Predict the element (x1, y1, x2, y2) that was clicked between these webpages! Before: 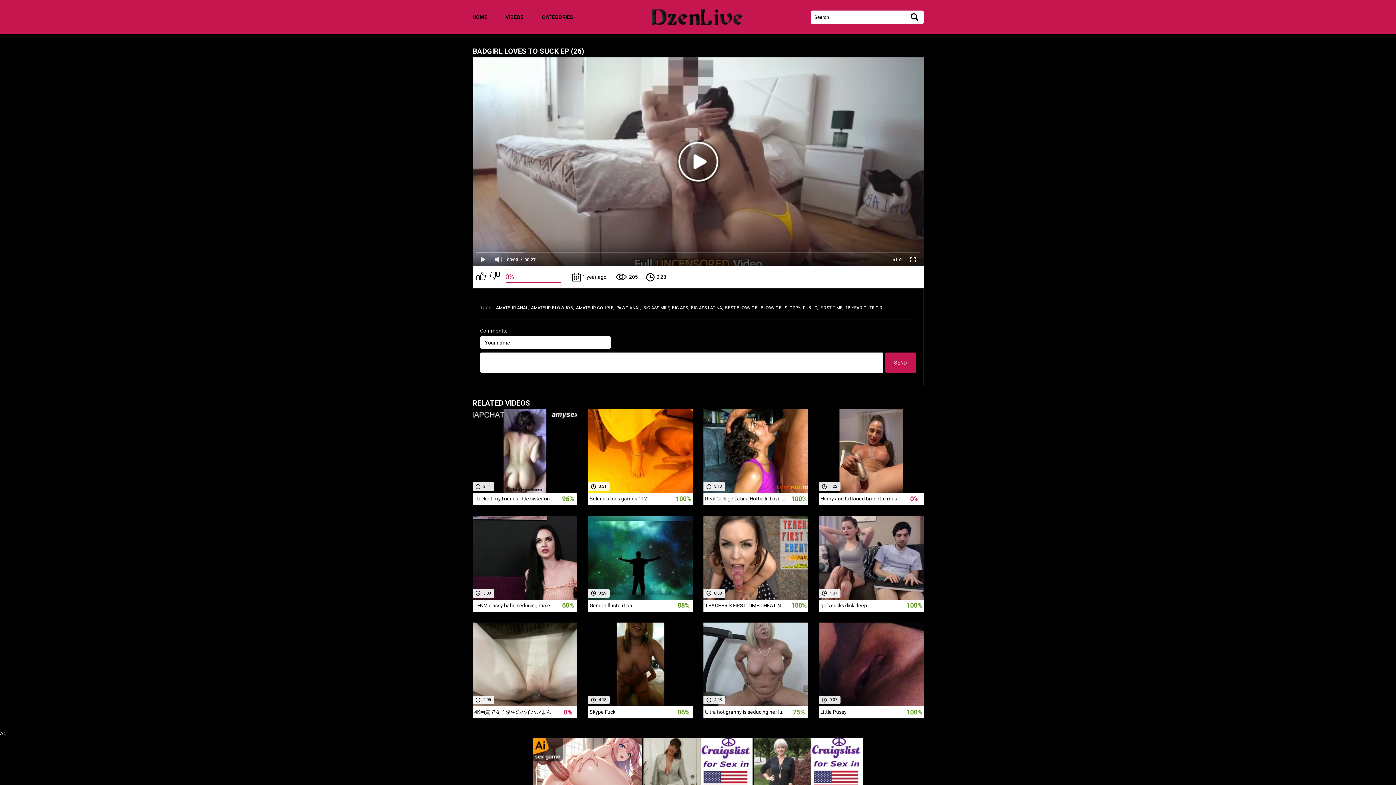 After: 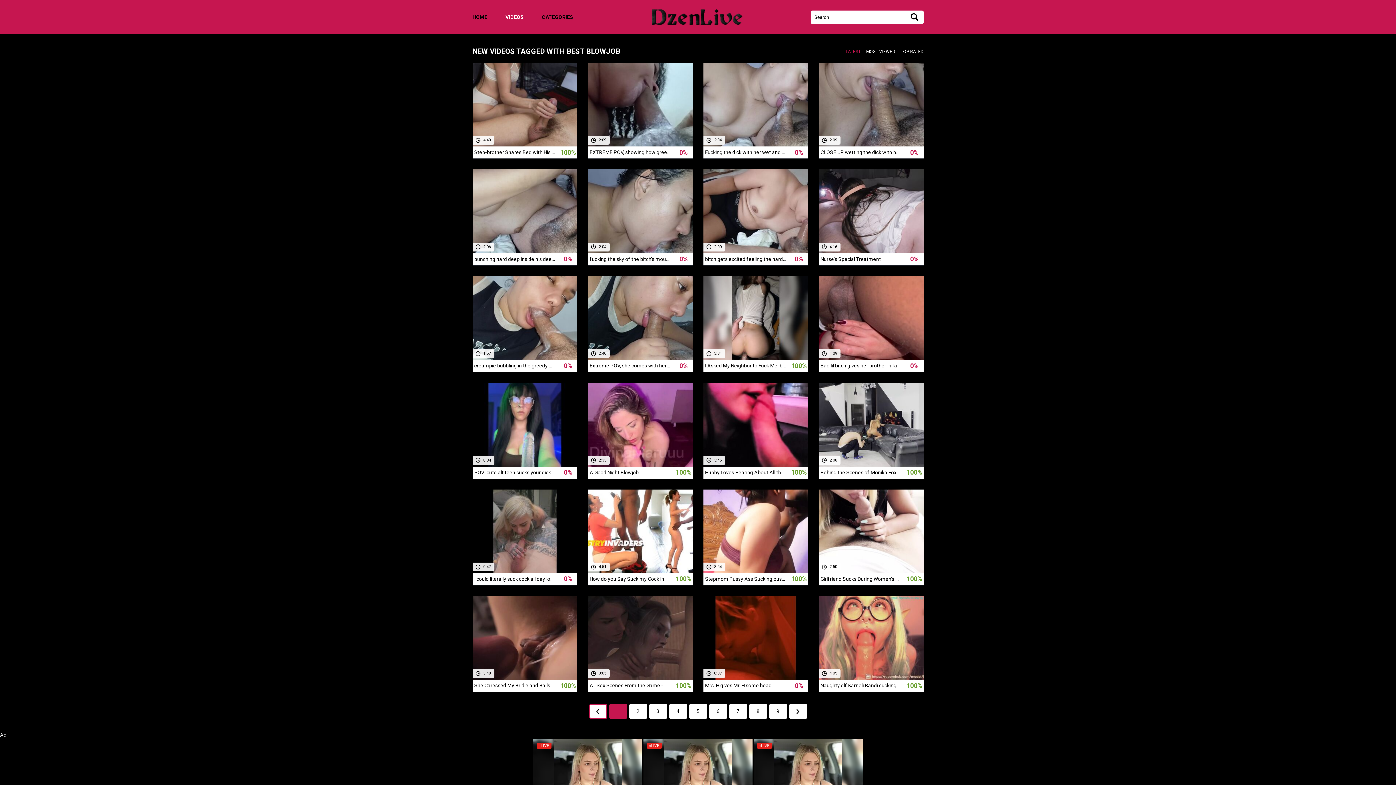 Action: label: BEST BLOWJOB, bbox: (725, 305, 759, 310)